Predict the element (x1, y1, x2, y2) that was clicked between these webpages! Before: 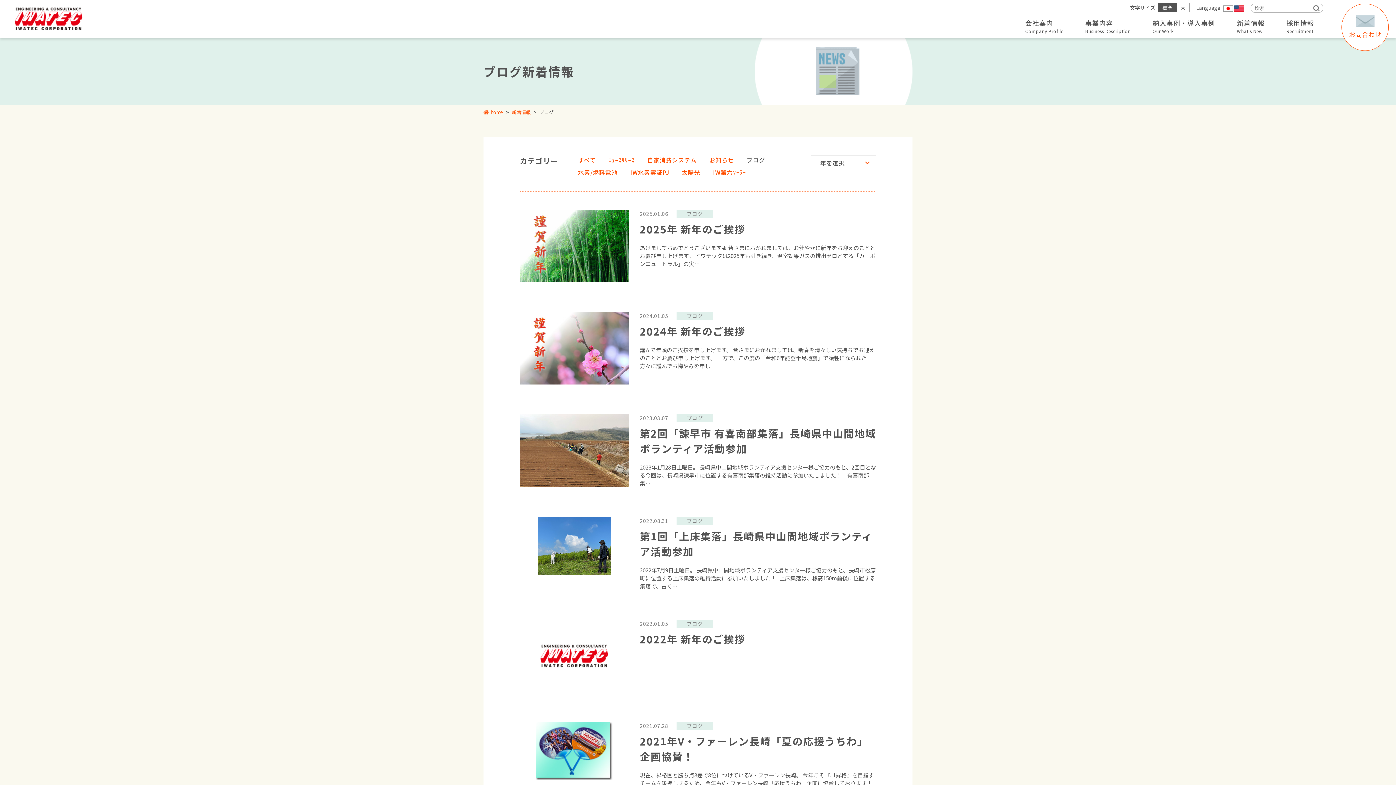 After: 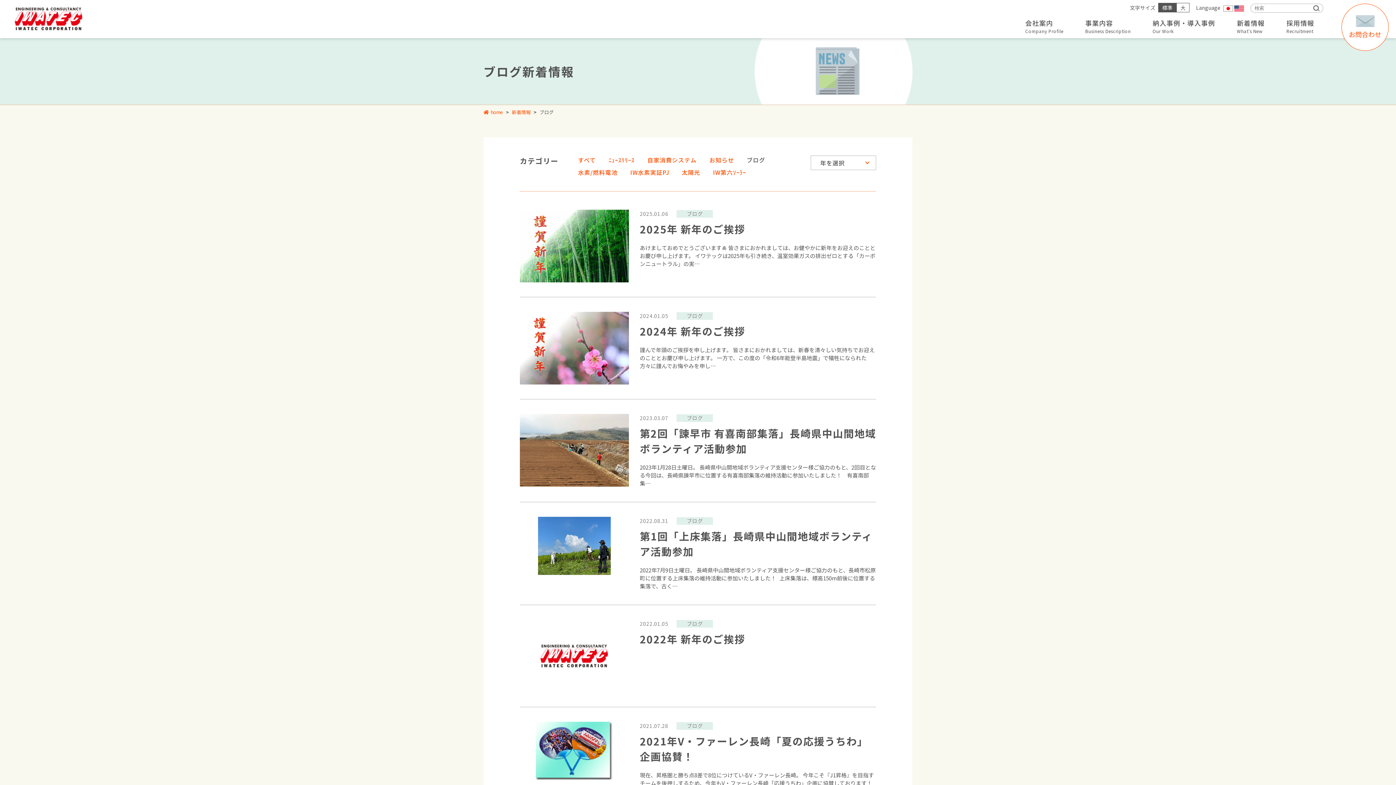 Action: label: ブログ bbox: (746, 155, 765, 164)